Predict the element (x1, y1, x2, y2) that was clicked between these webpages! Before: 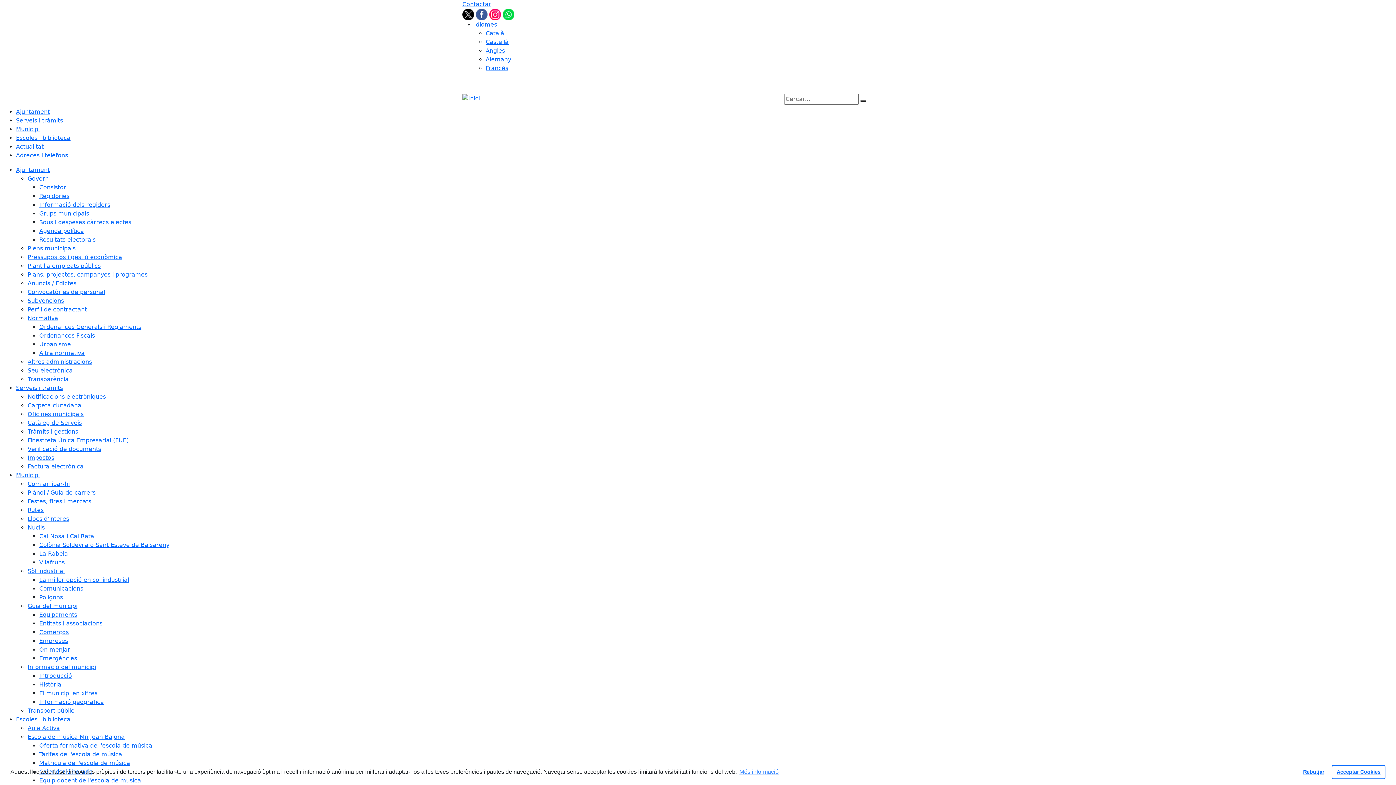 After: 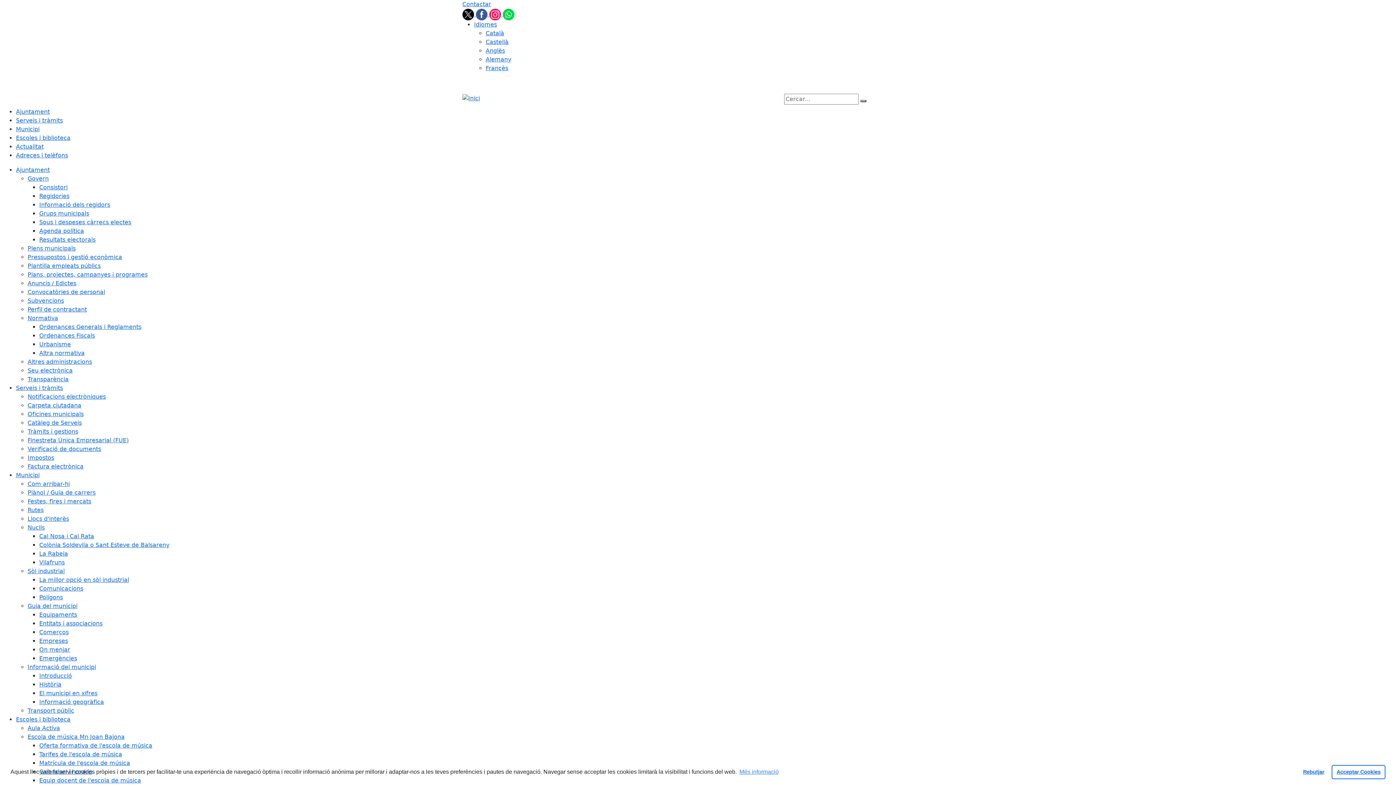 Action: bbox: (860, 100, 866, 102) label: Cerca